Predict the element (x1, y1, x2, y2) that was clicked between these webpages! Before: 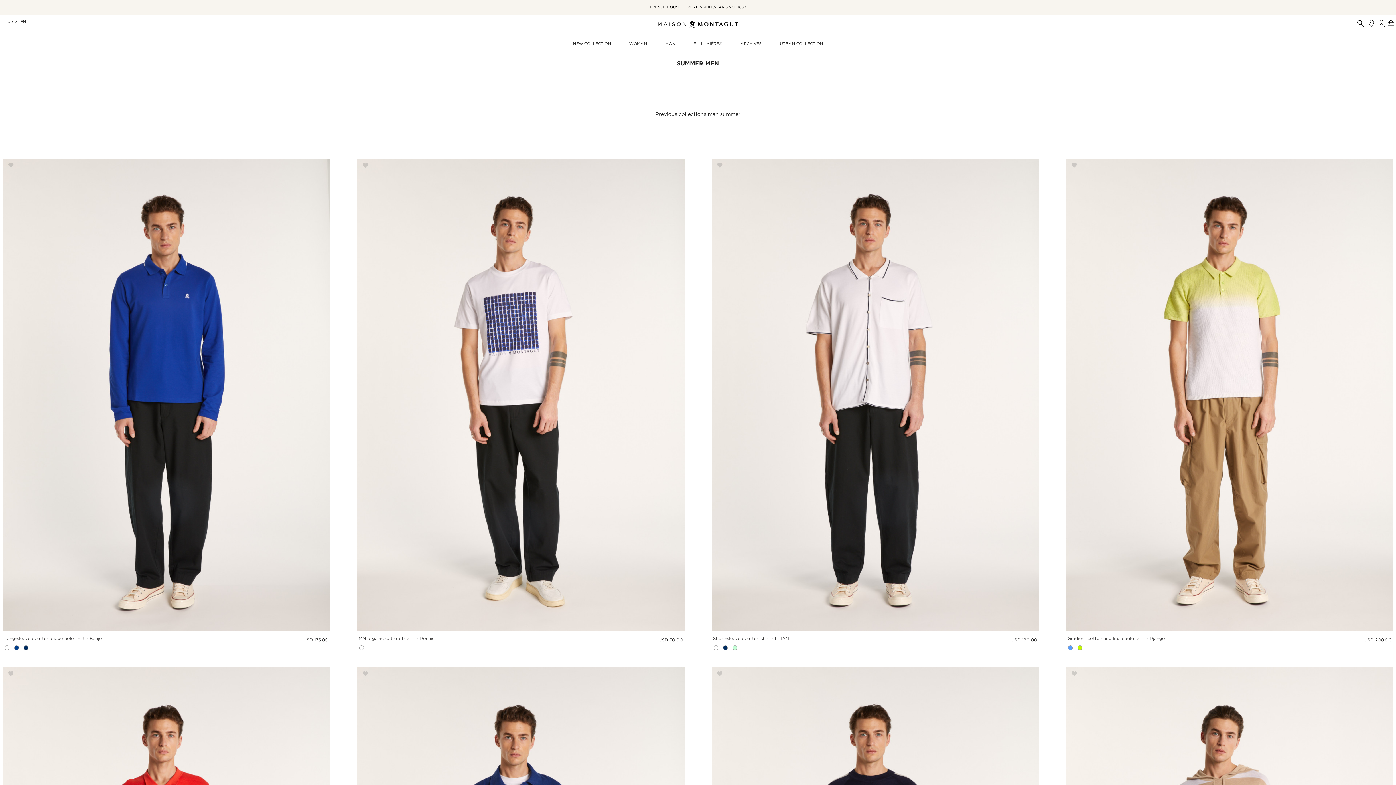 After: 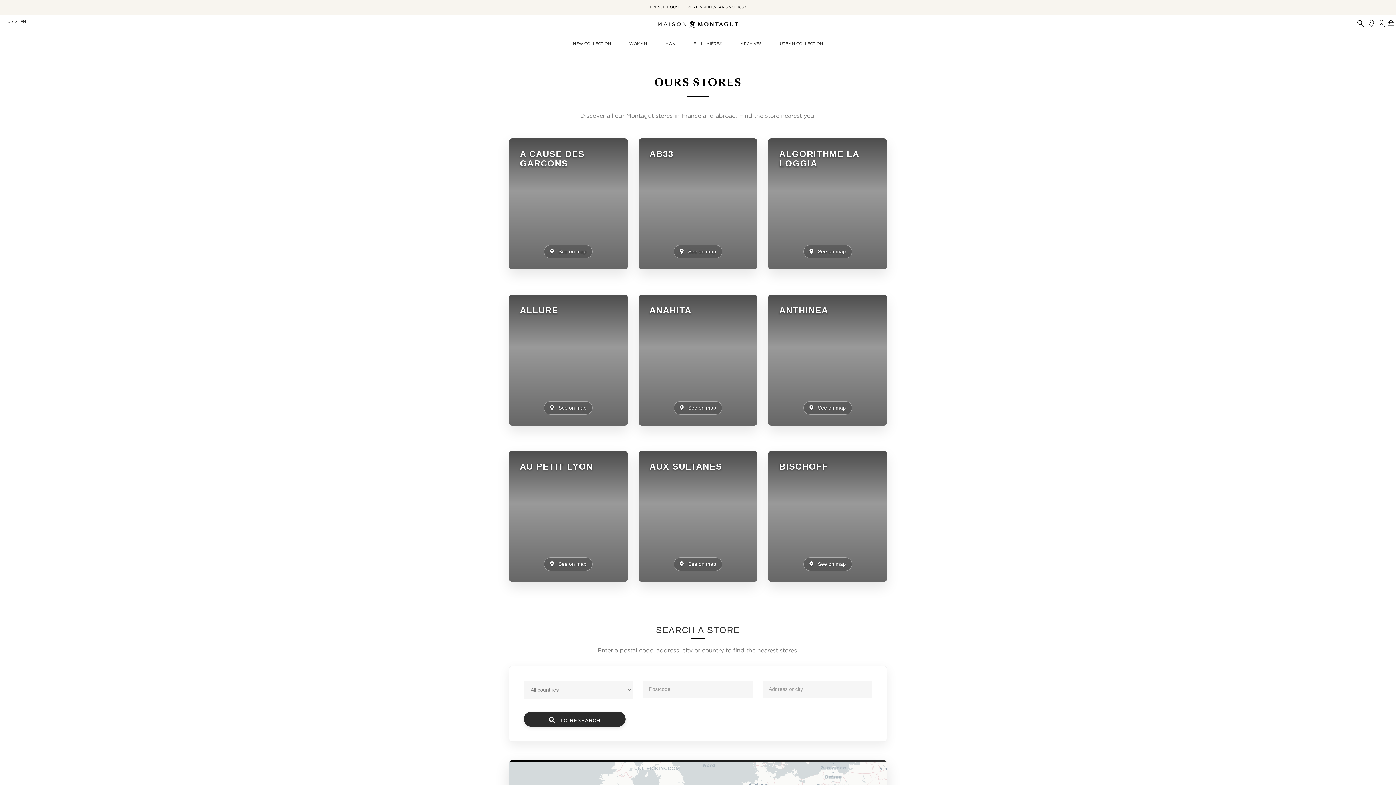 Action: bbox: (1366, 16, 1376, 30)